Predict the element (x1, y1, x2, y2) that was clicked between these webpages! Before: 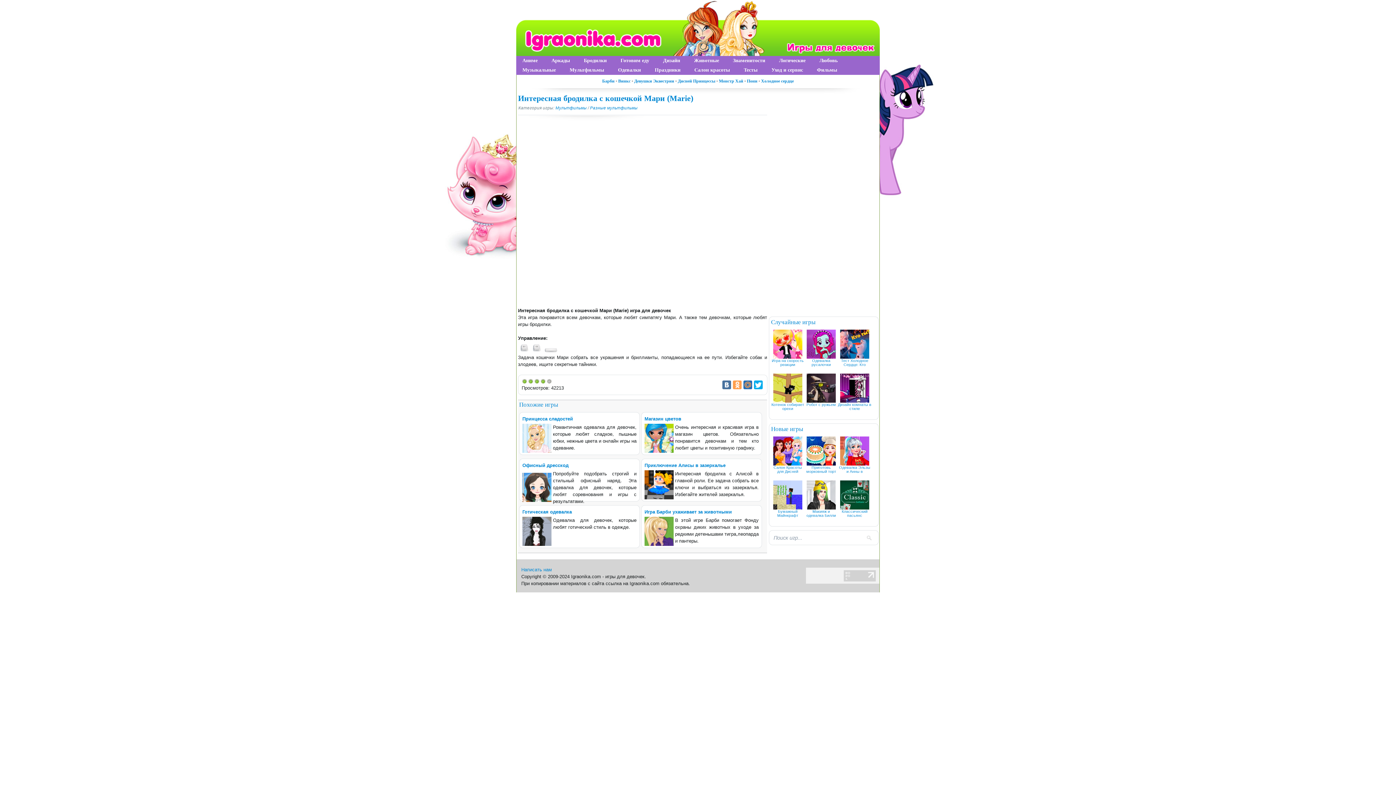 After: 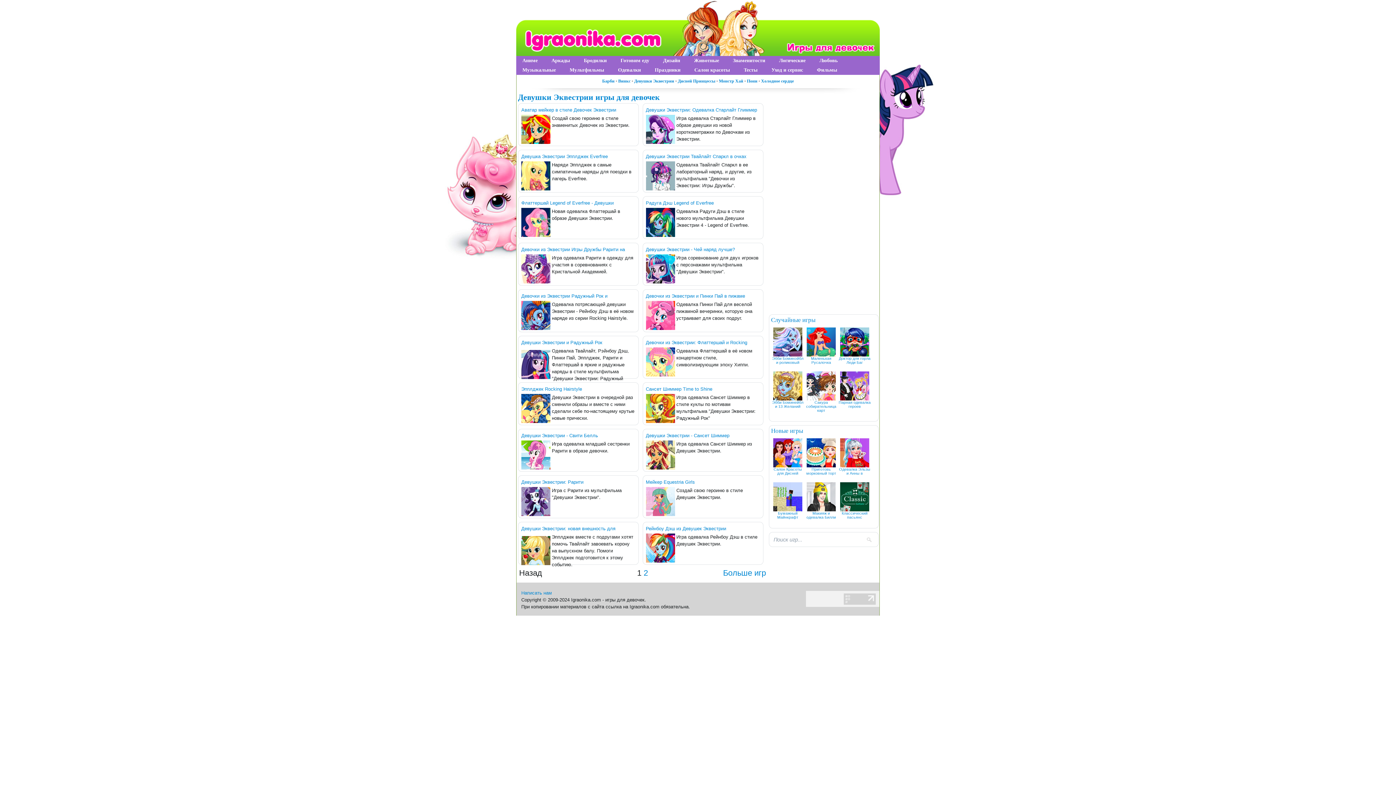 Action: bbox: (634, 78, 674, 83) label: Девушки Эквестрии